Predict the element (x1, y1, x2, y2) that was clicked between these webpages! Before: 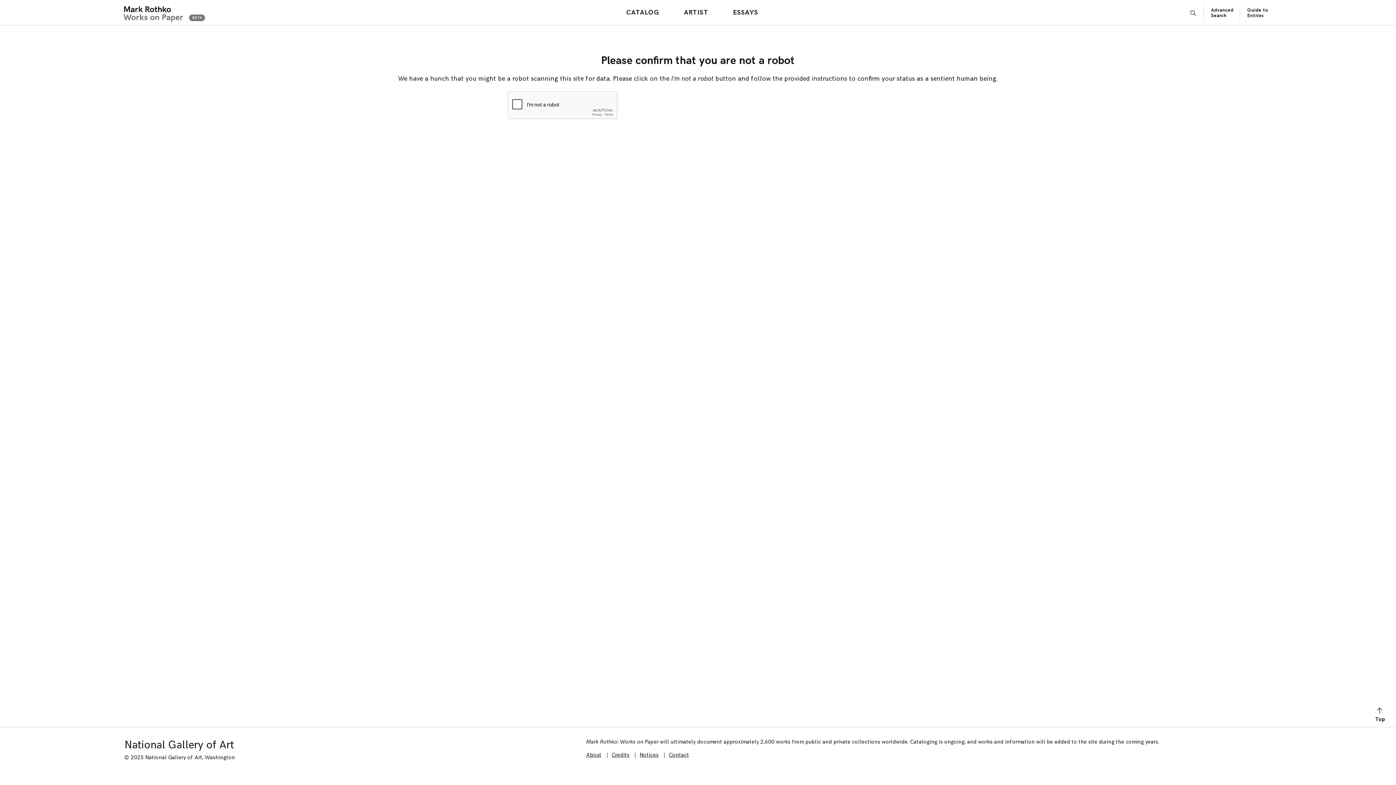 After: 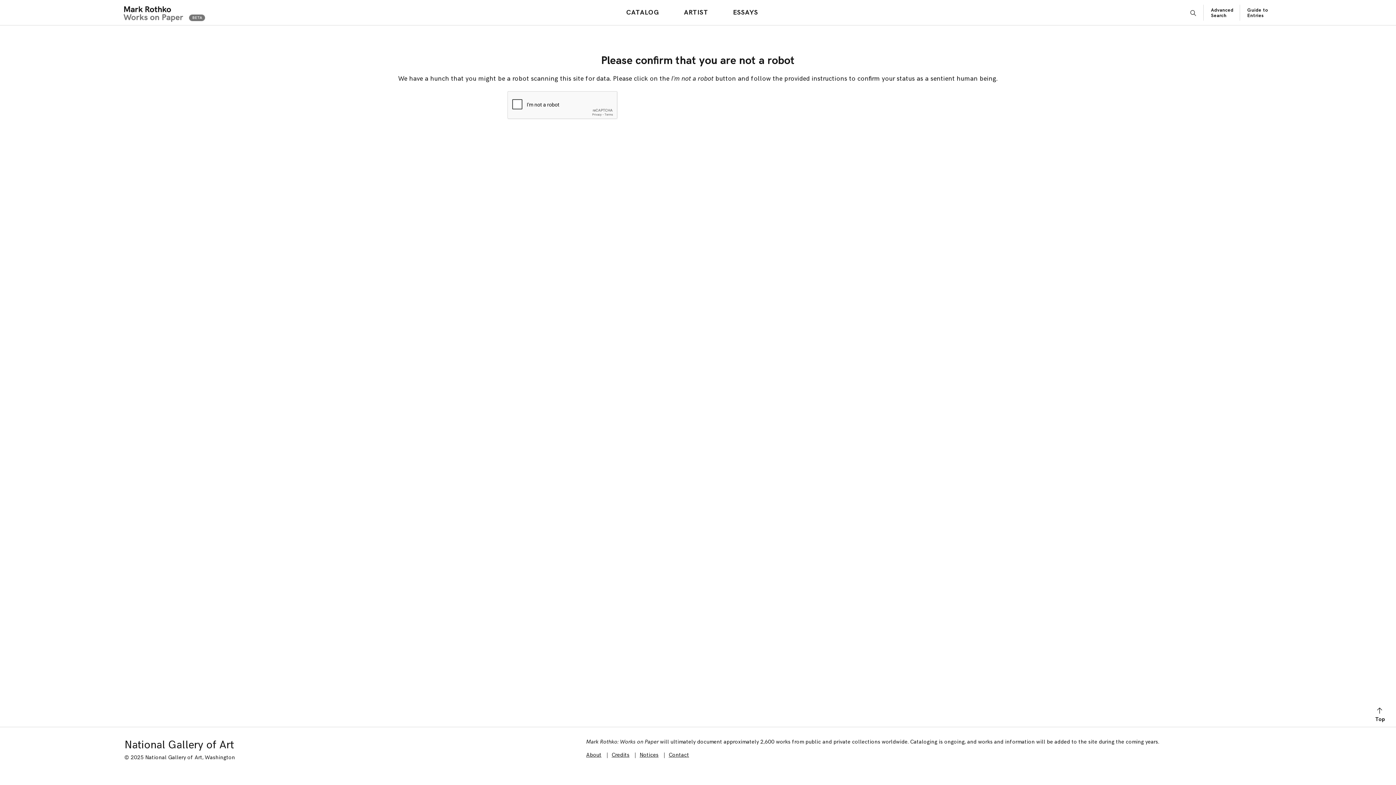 Action: bbox: (586, 752, 601, 758) label: About